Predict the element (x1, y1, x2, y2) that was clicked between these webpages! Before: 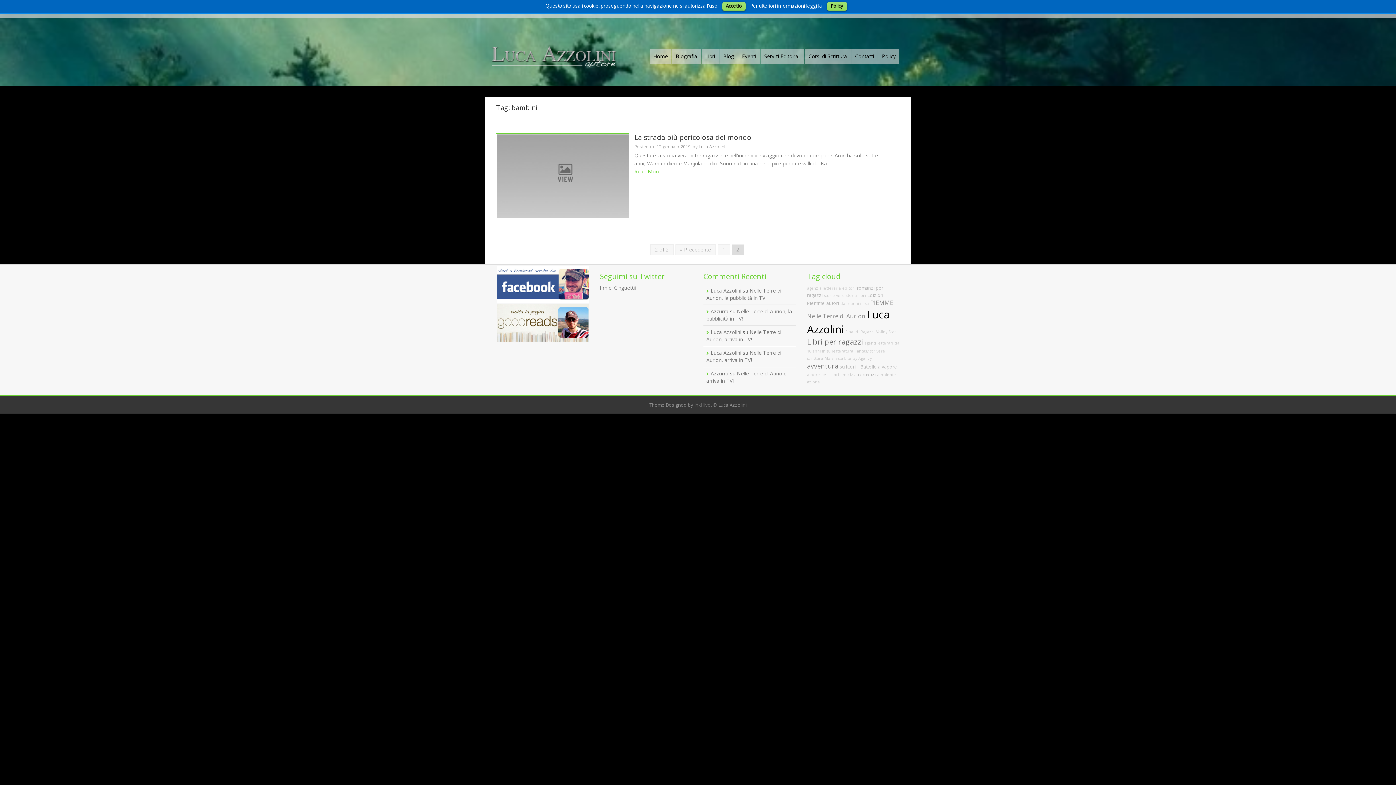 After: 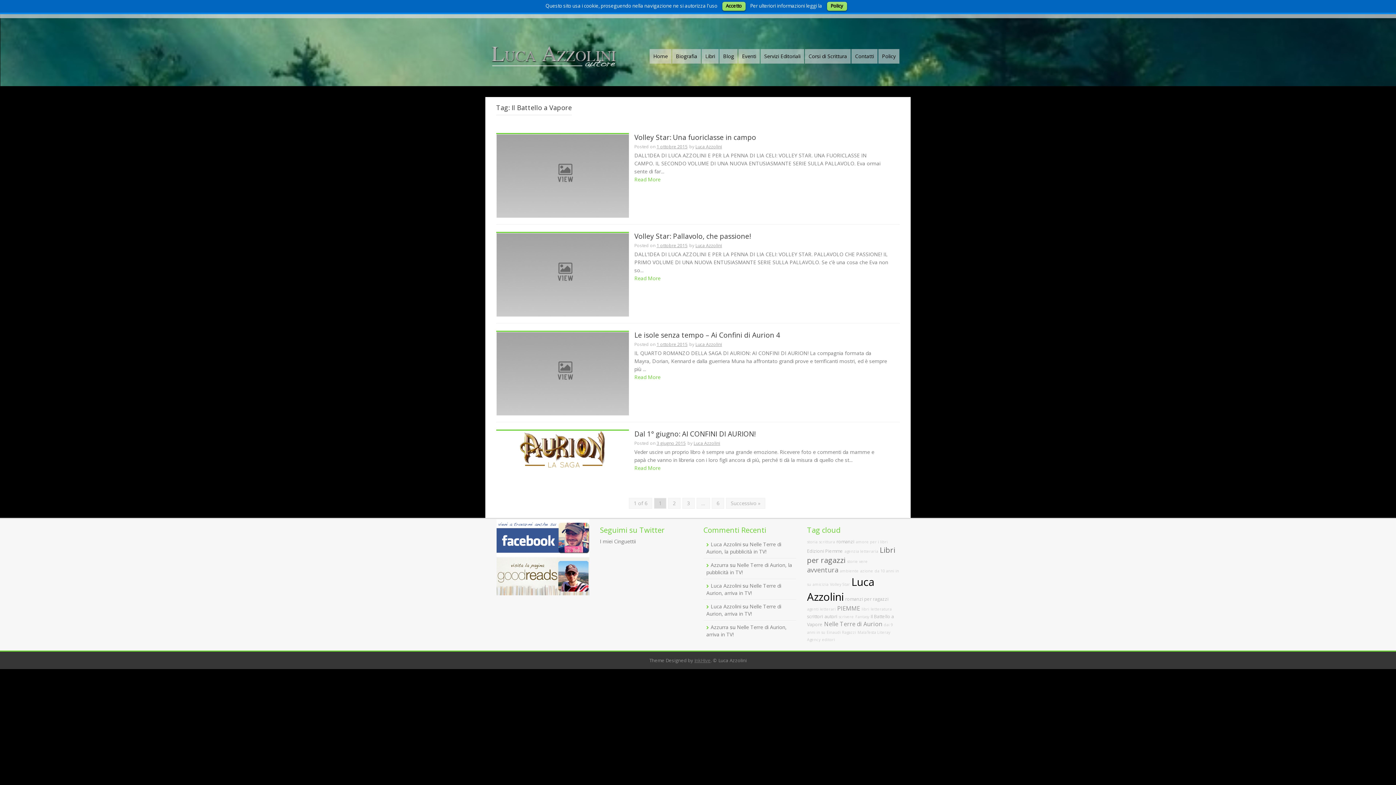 Action: label: Il Battello a Vapore bbox: (857, 363, 897, 370)